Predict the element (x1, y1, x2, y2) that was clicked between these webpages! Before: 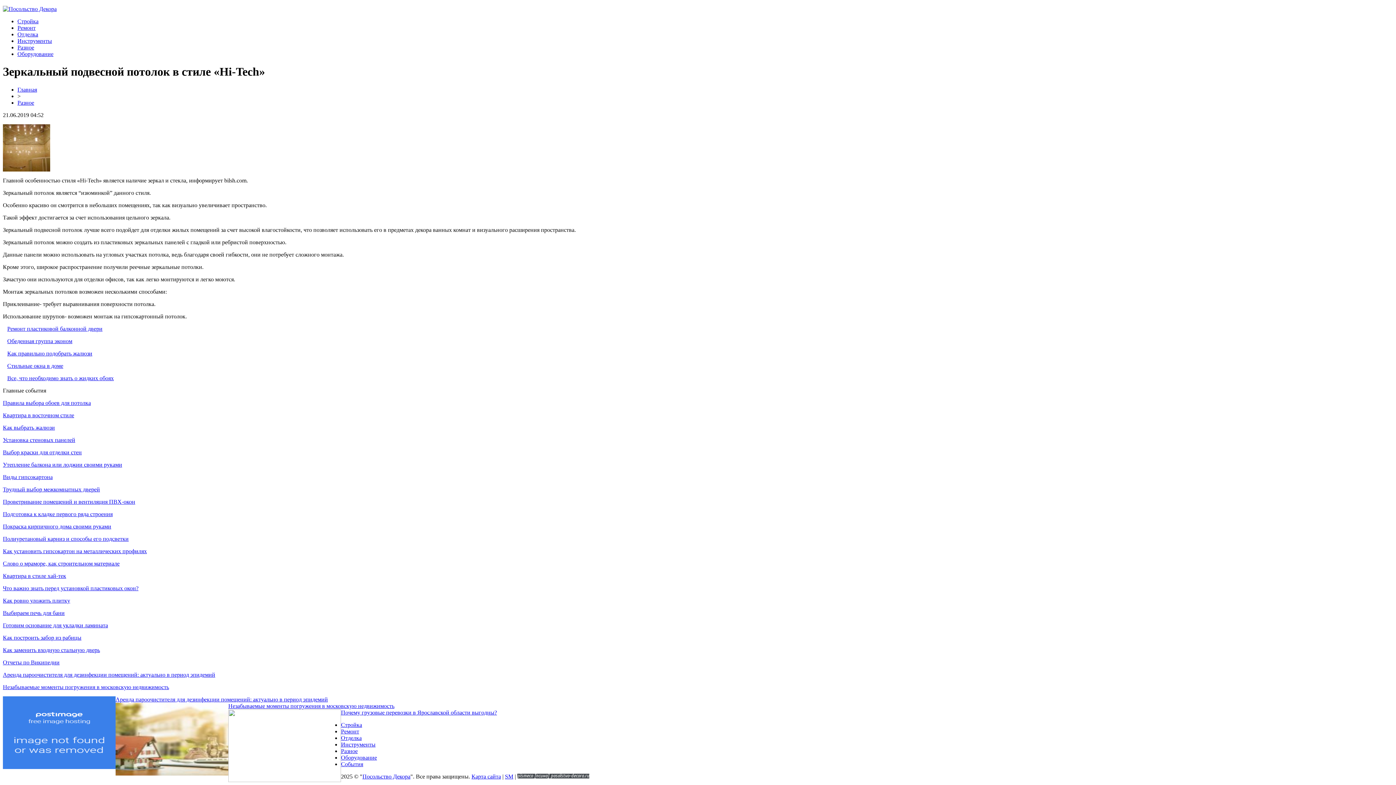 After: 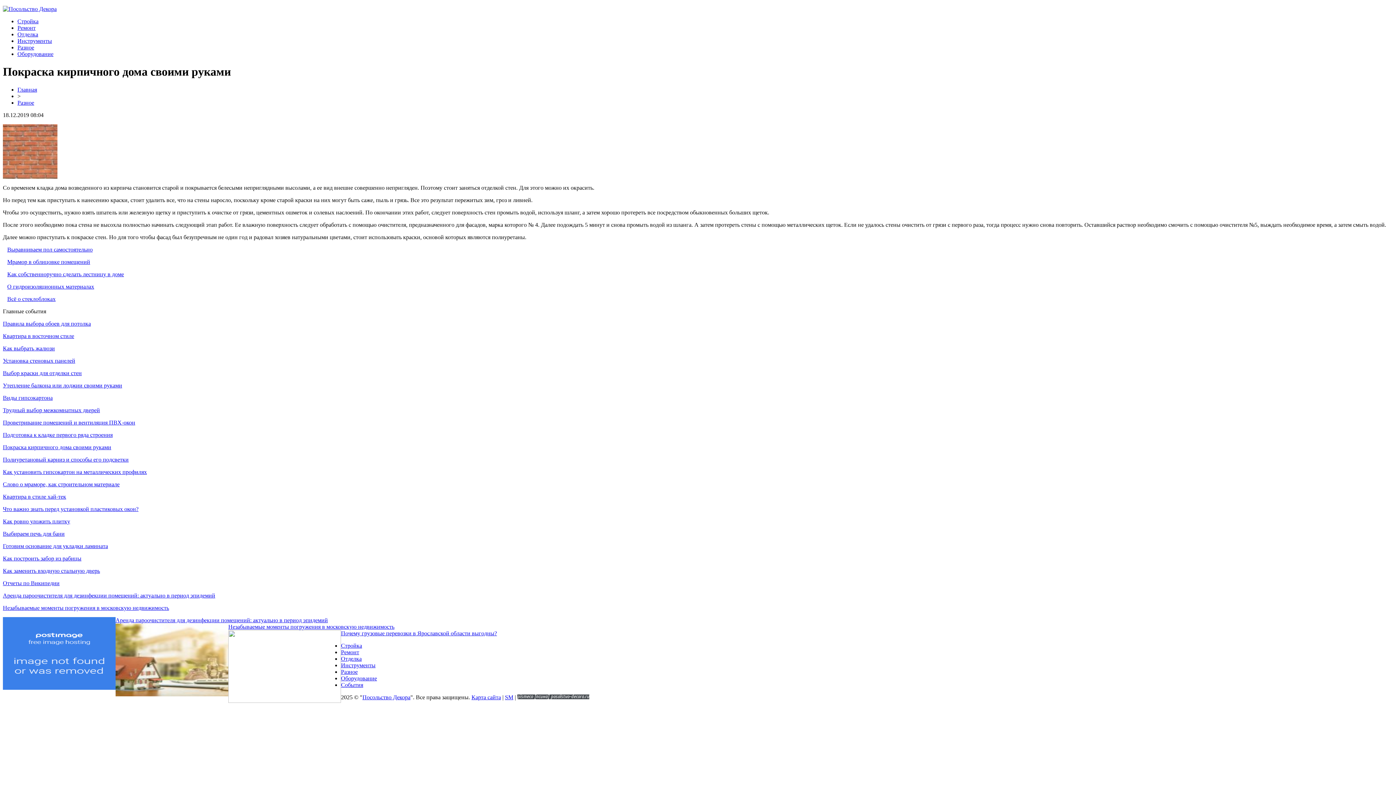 Action: bbox: (2, 523, 111, 529) label: Покраска кирпичного дома своими руками